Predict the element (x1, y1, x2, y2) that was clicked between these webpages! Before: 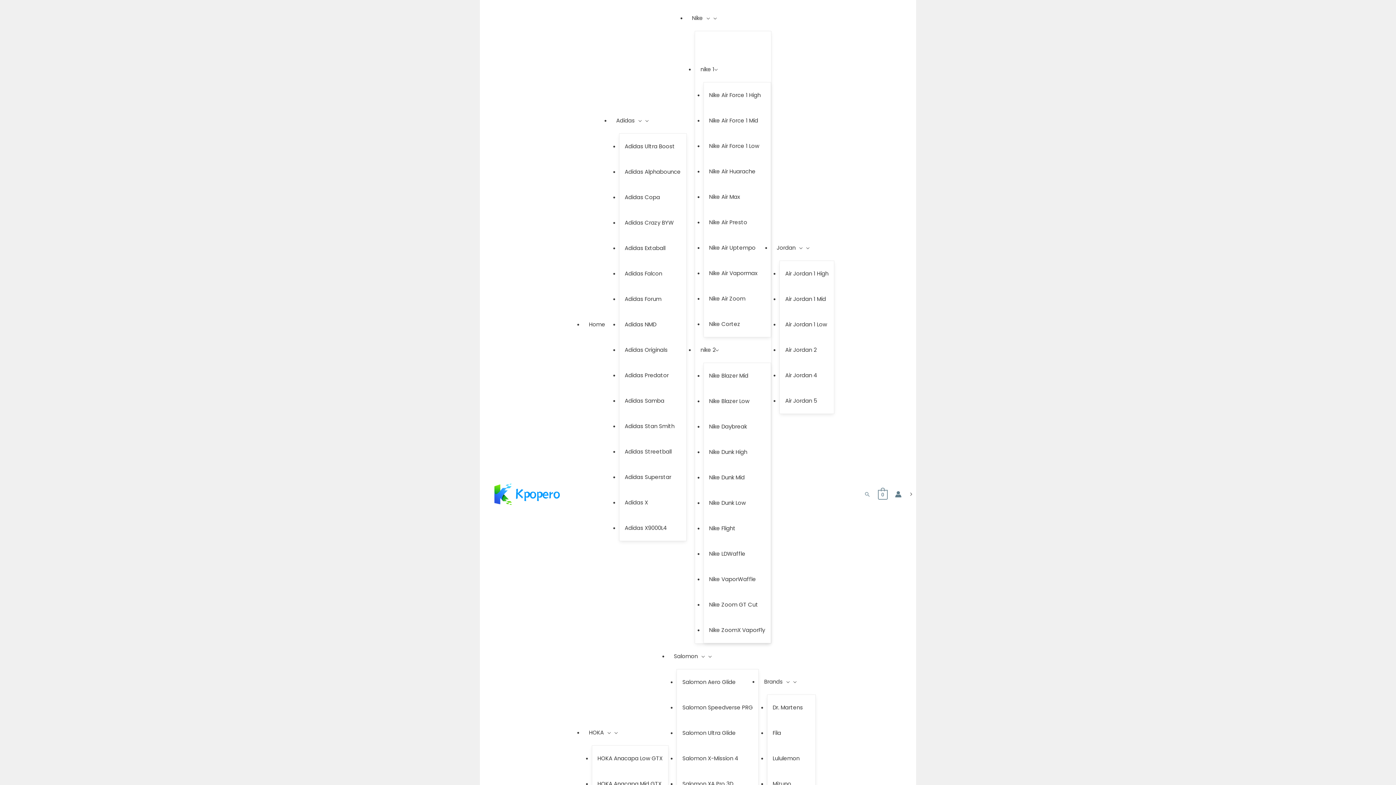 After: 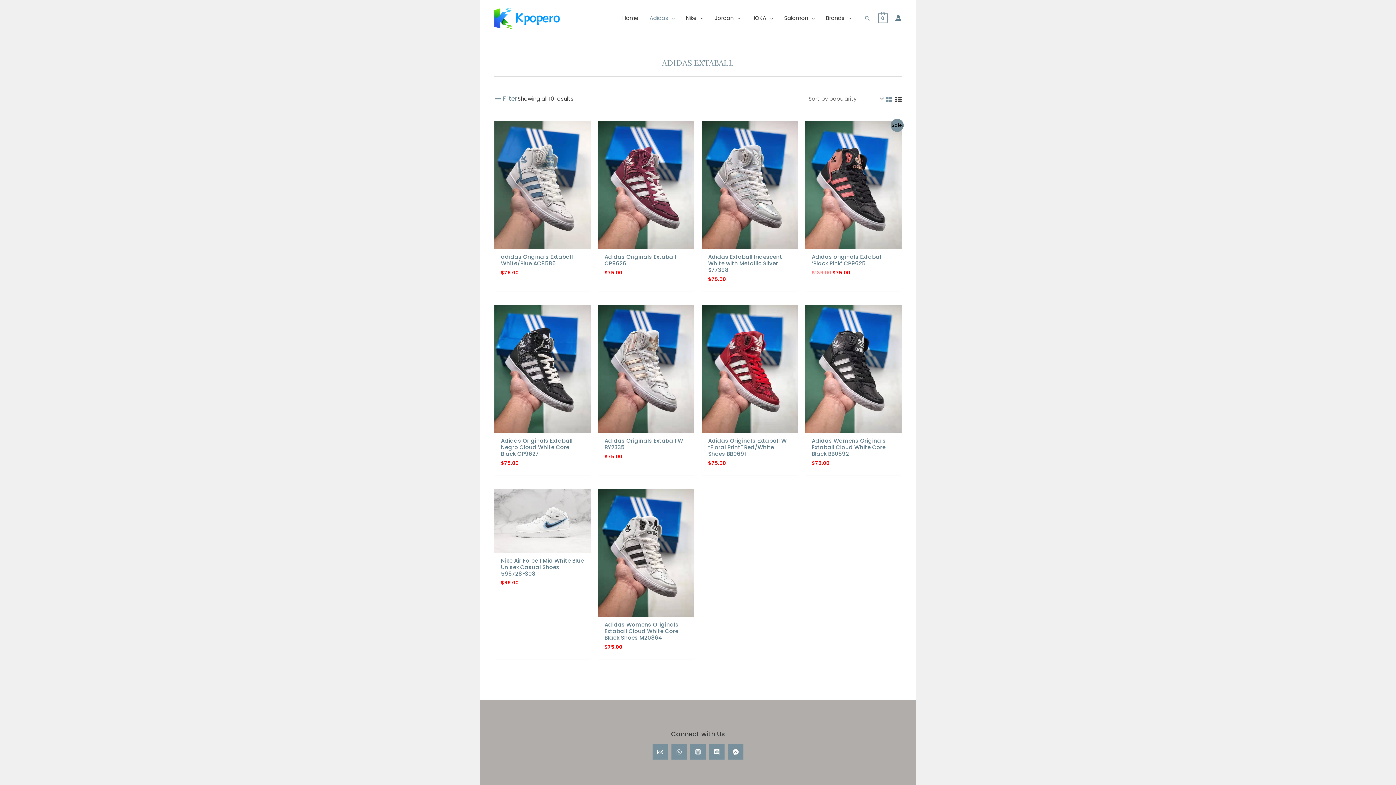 Action: label: Adidas Extaball bbox: (619, 235, 671, 261)